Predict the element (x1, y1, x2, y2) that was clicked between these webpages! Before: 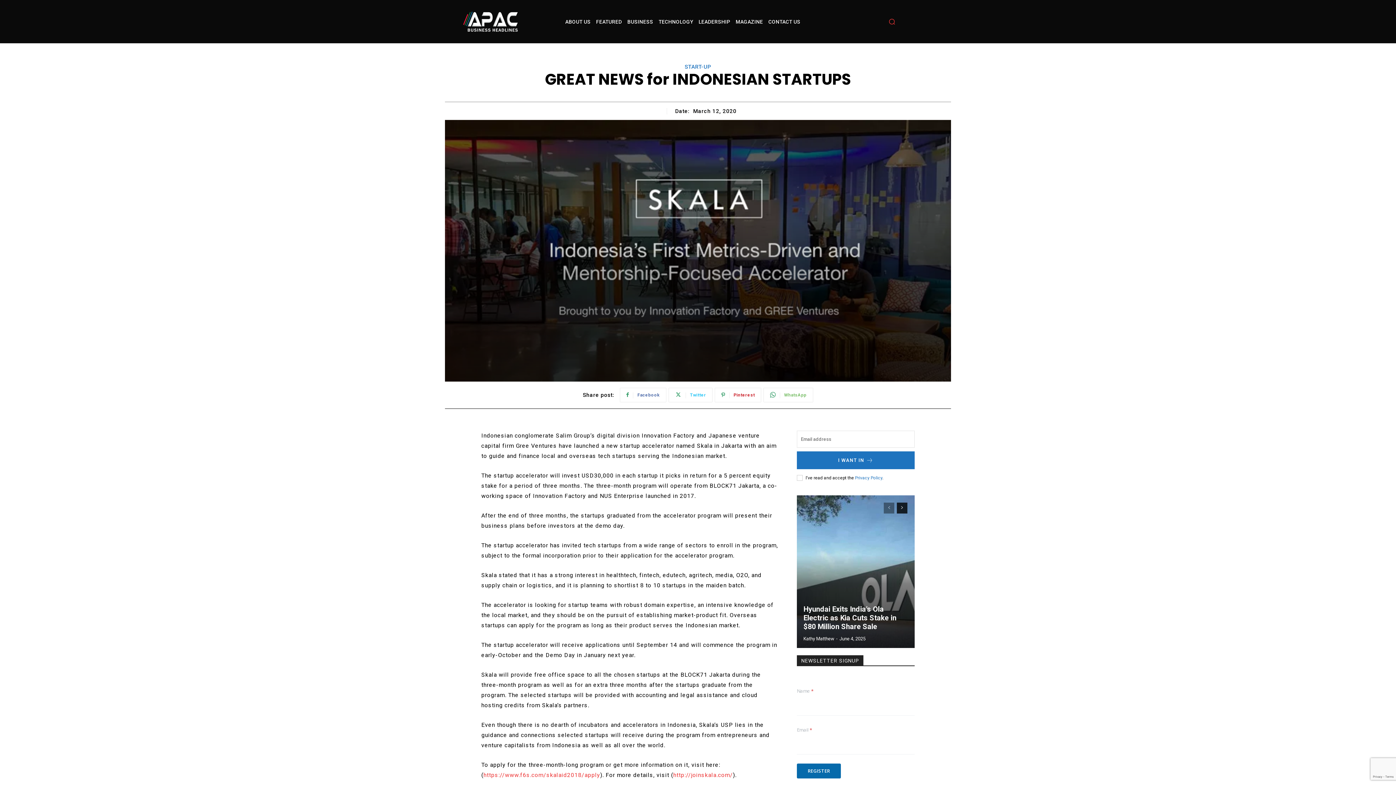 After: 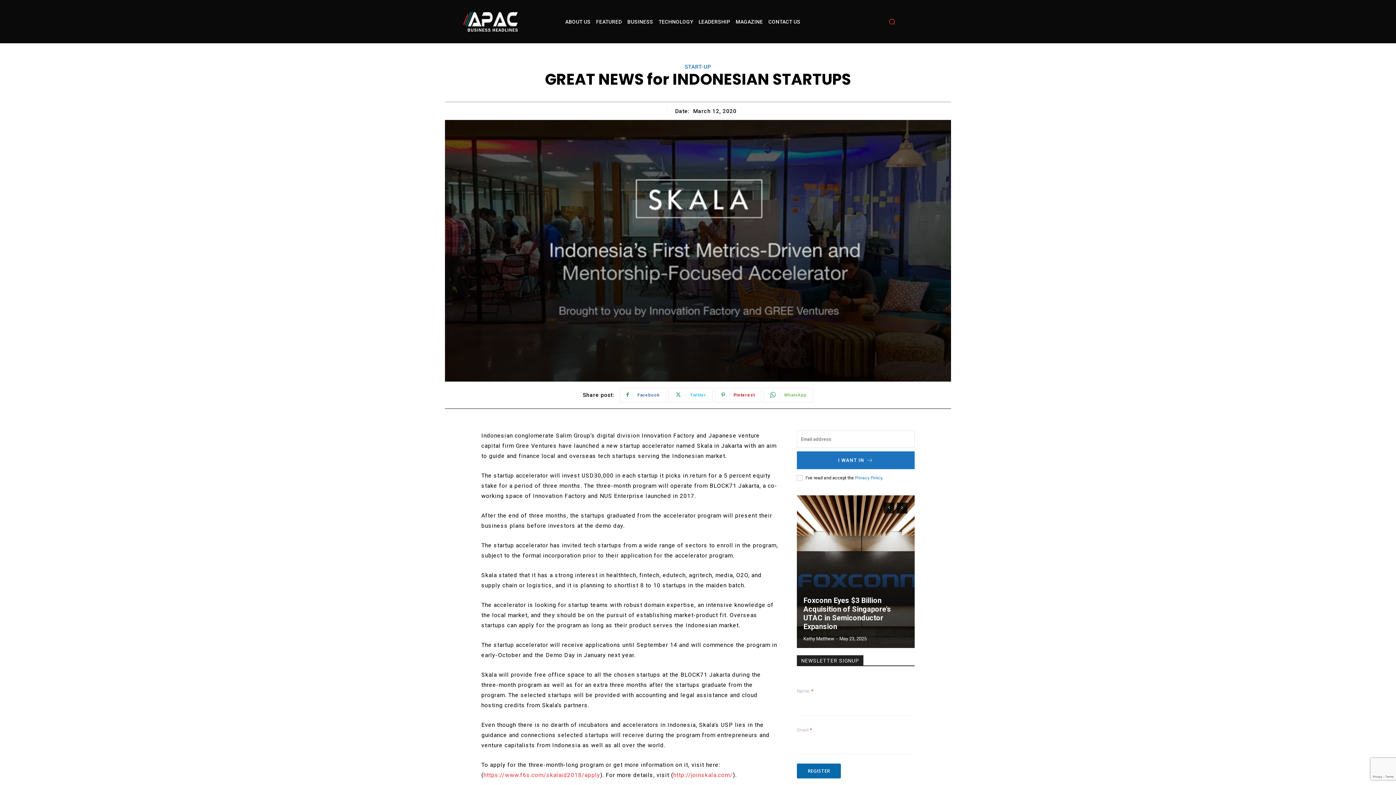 Action: label: next-page bbox: (897, 502, 907, 513)